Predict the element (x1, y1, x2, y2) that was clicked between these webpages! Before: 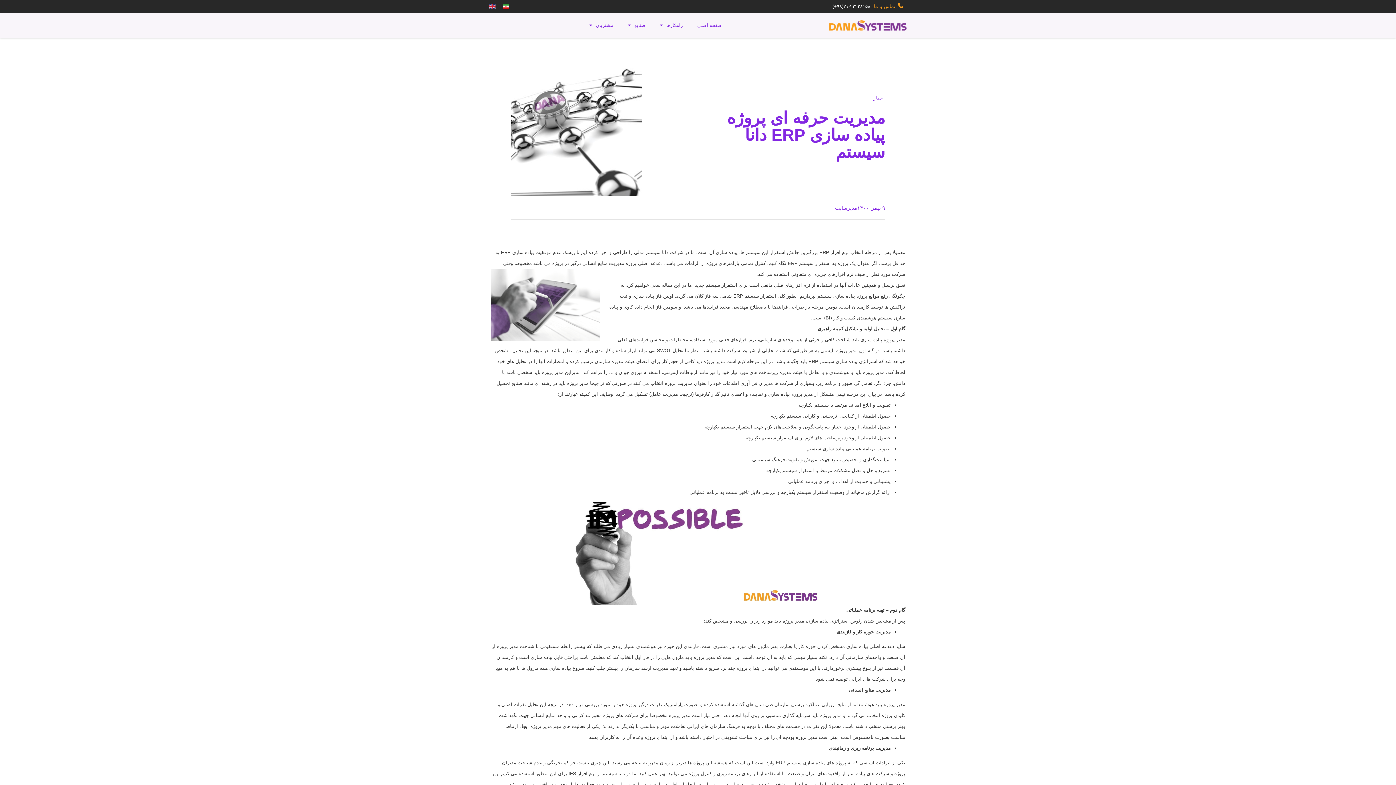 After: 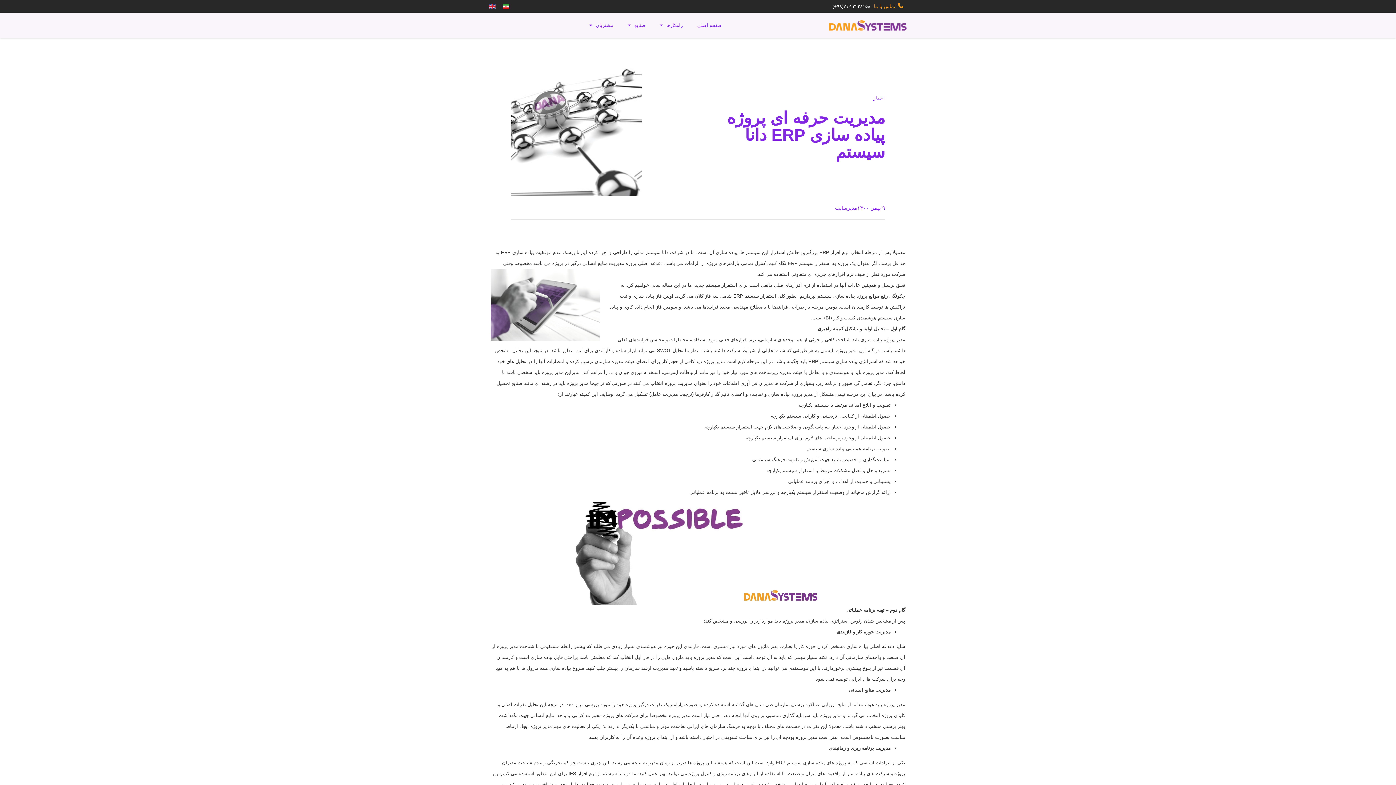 Action: label: ۹ بهمن ۱۴۰۰ bbox: (857, 202, 885, 213)